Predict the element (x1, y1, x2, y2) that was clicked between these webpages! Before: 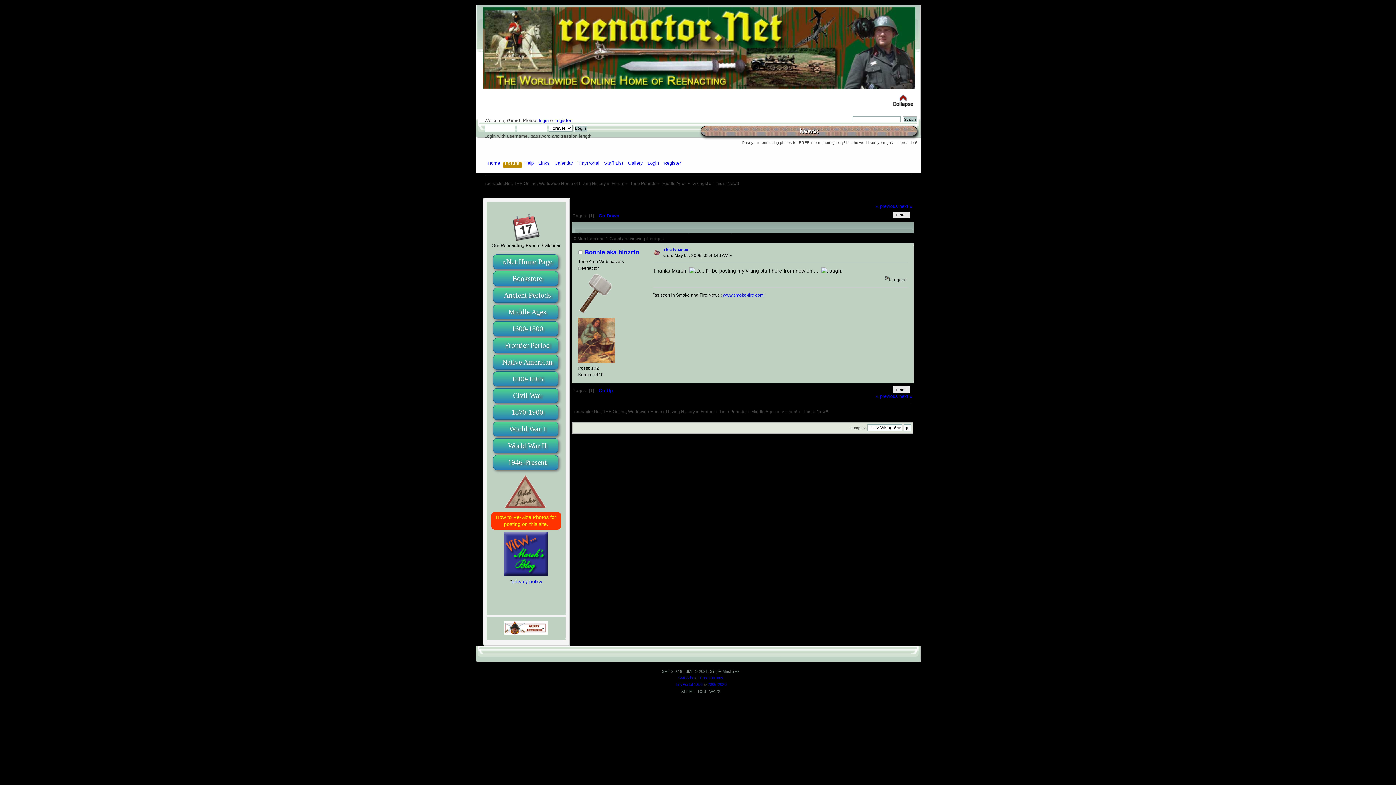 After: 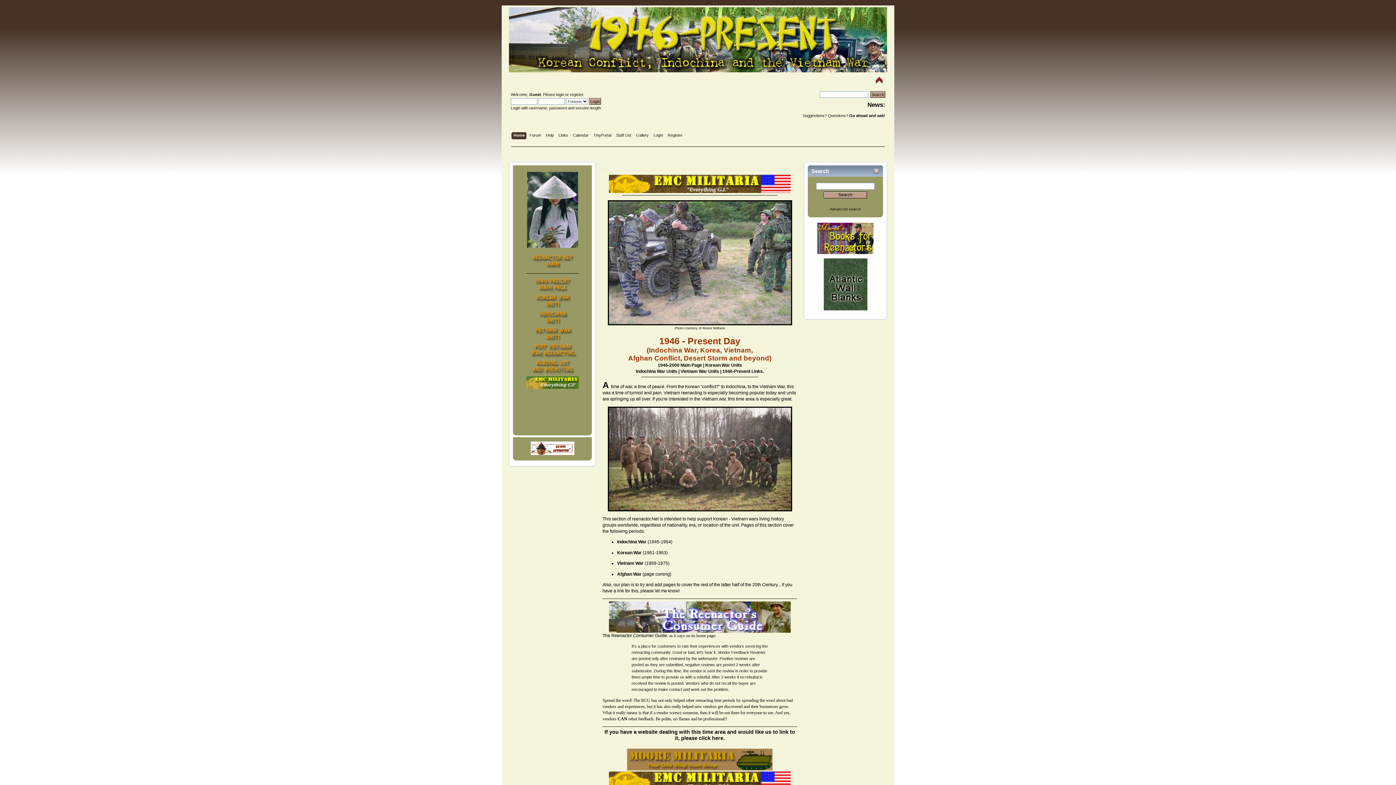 Action: bbox: (492, 455, 558, 470) label: 1946-Present